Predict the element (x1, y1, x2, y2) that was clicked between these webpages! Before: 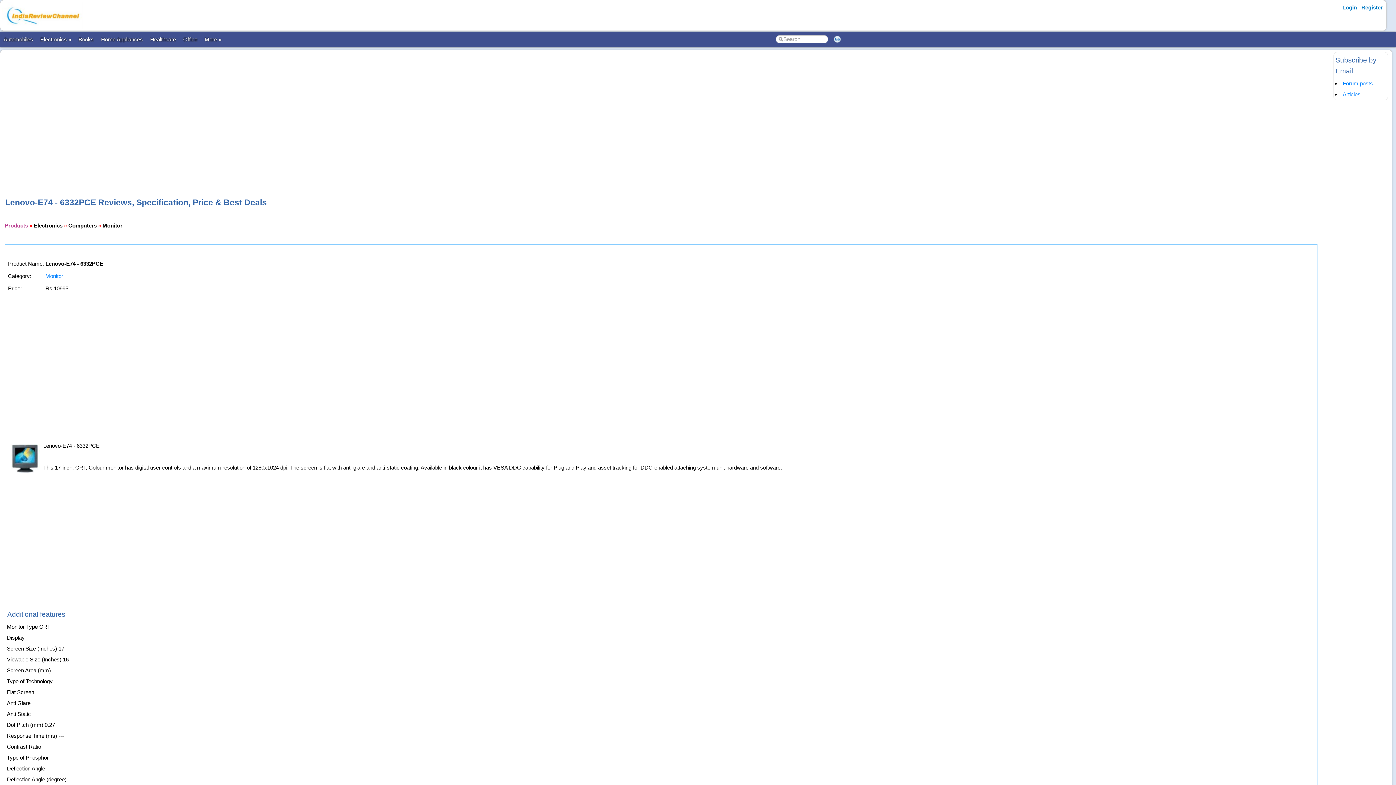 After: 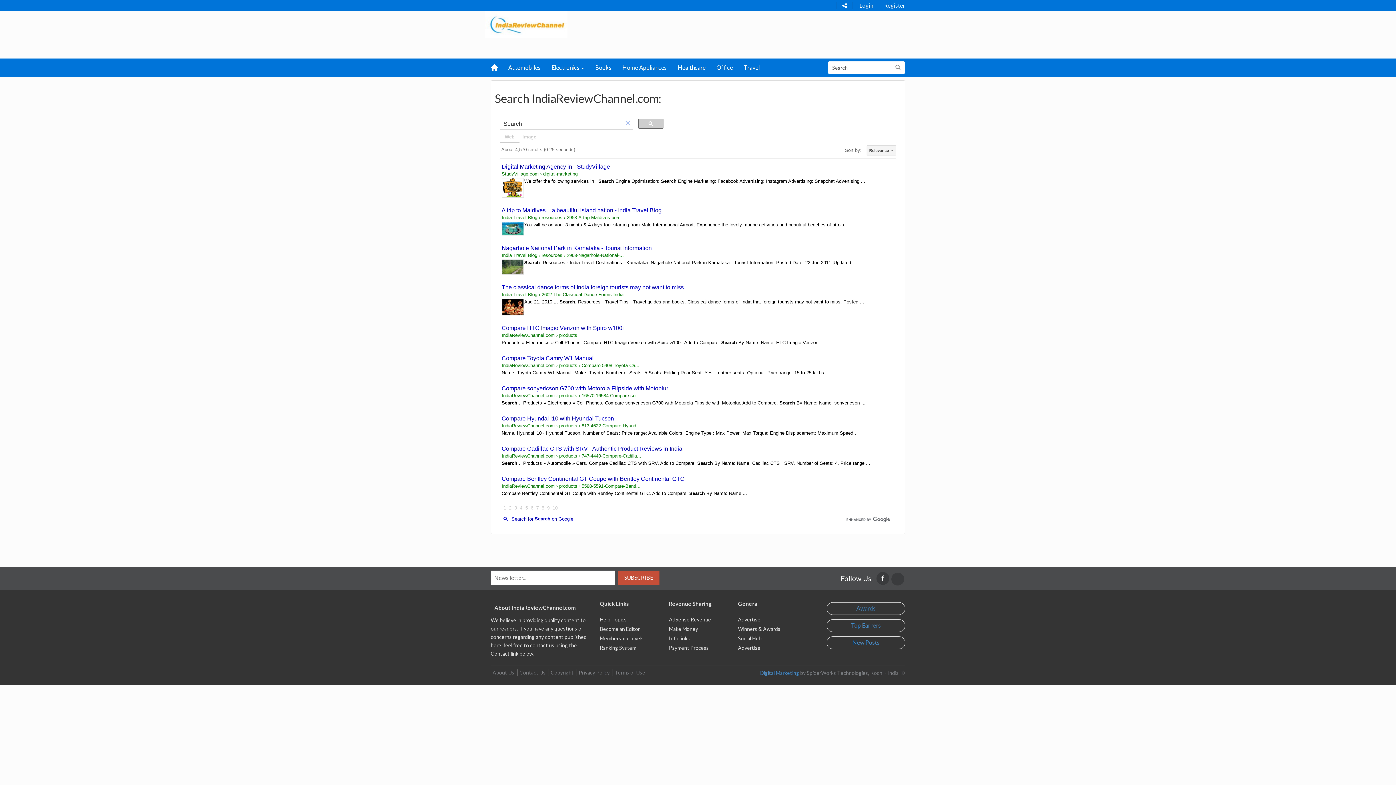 Action: bbox: (829, 33, 845, 45)